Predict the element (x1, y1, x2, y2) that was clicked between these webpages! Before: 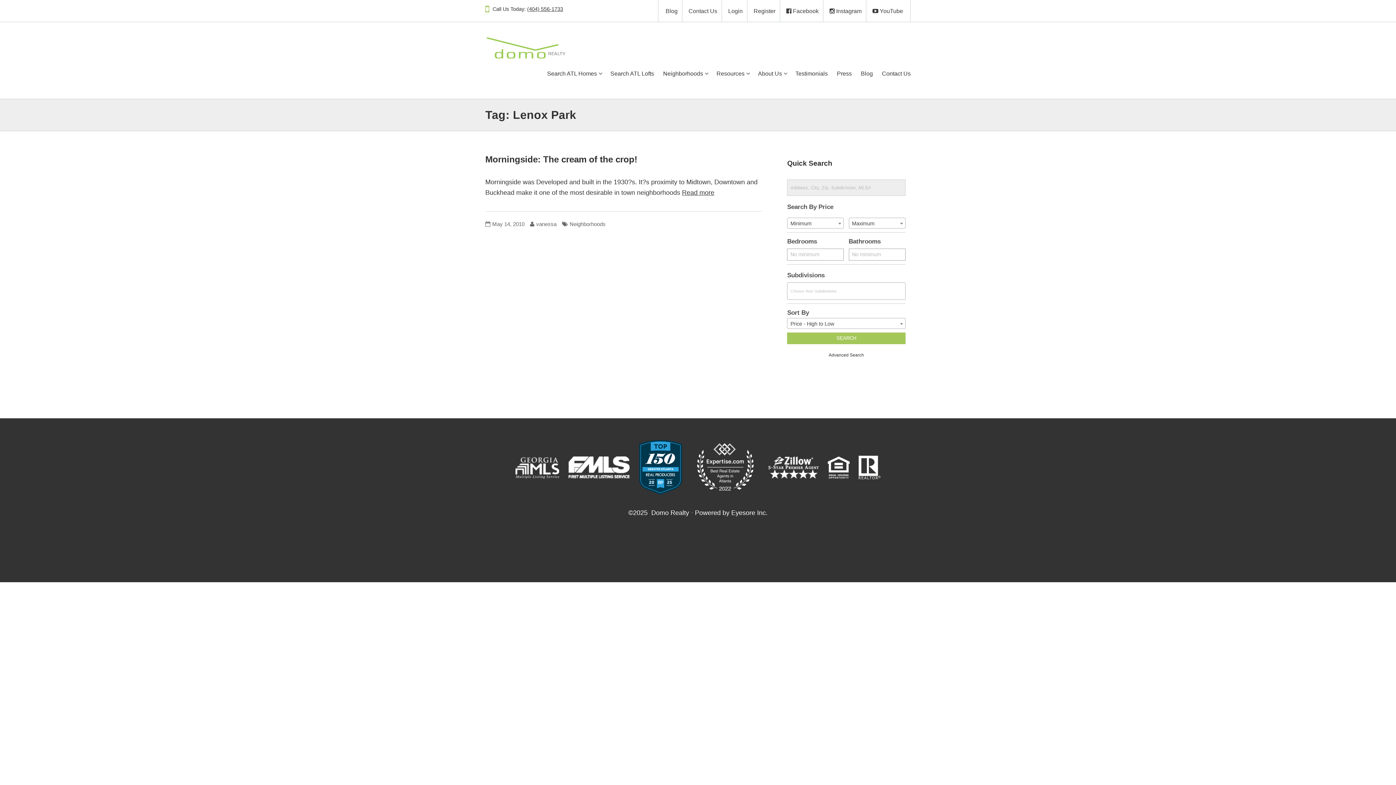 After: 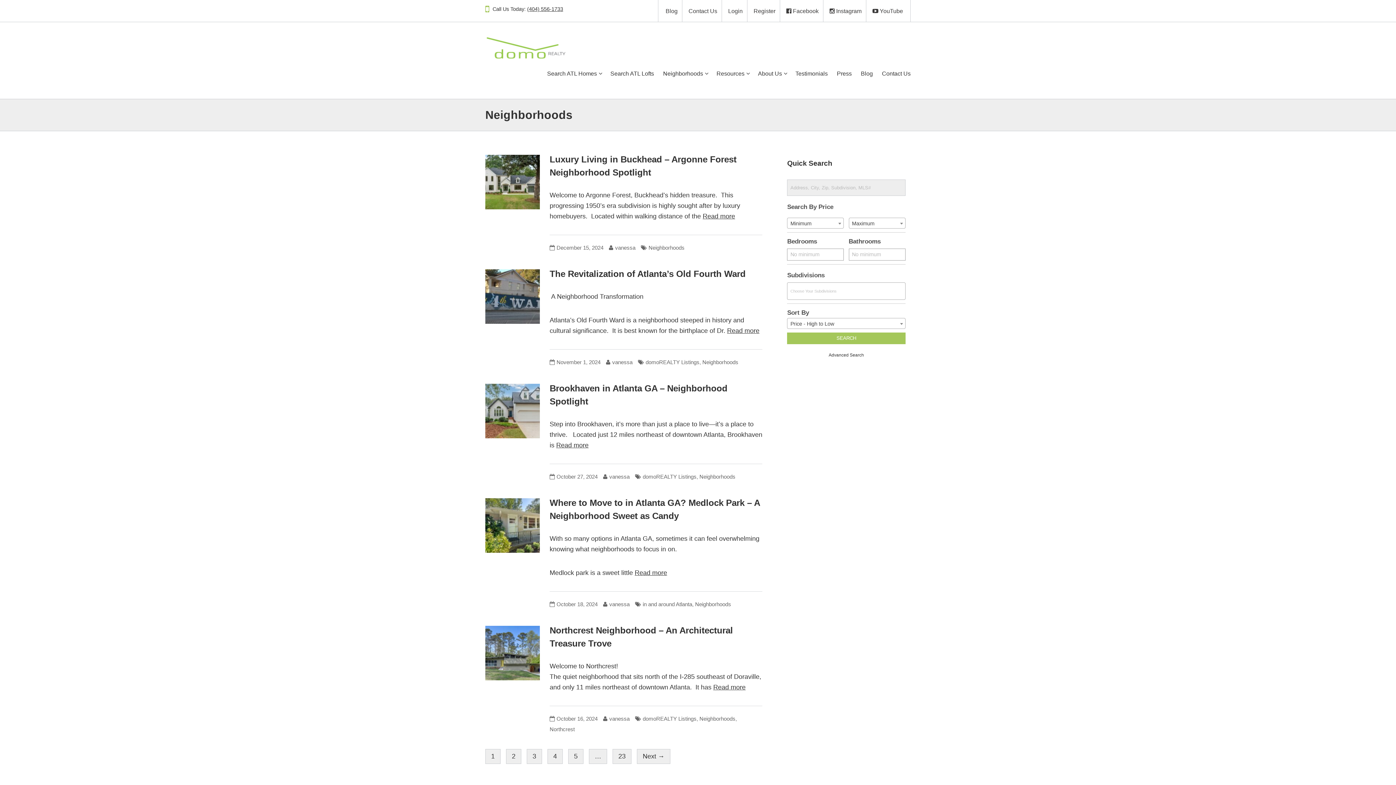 Action: bbox: (569, 221, 605, 227) label: Neighborhoods